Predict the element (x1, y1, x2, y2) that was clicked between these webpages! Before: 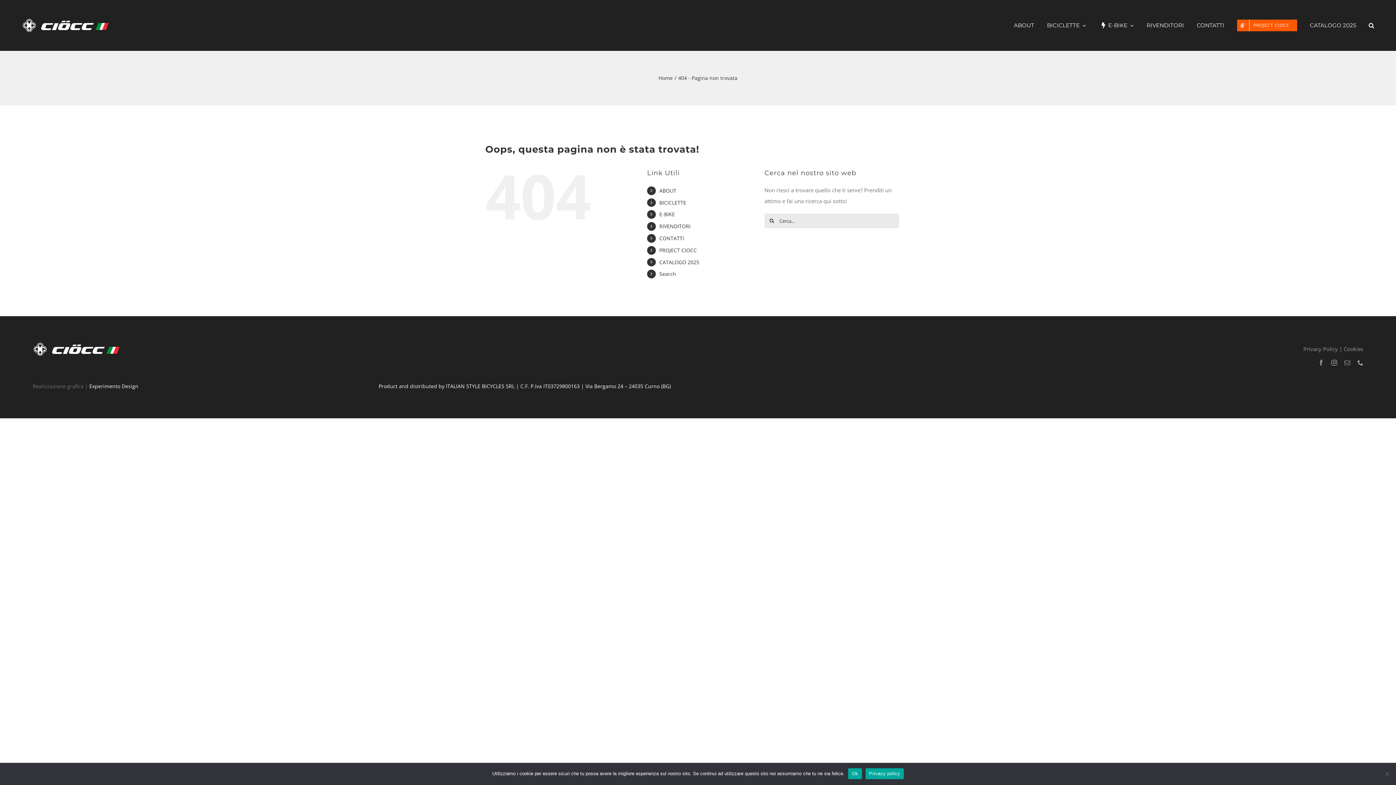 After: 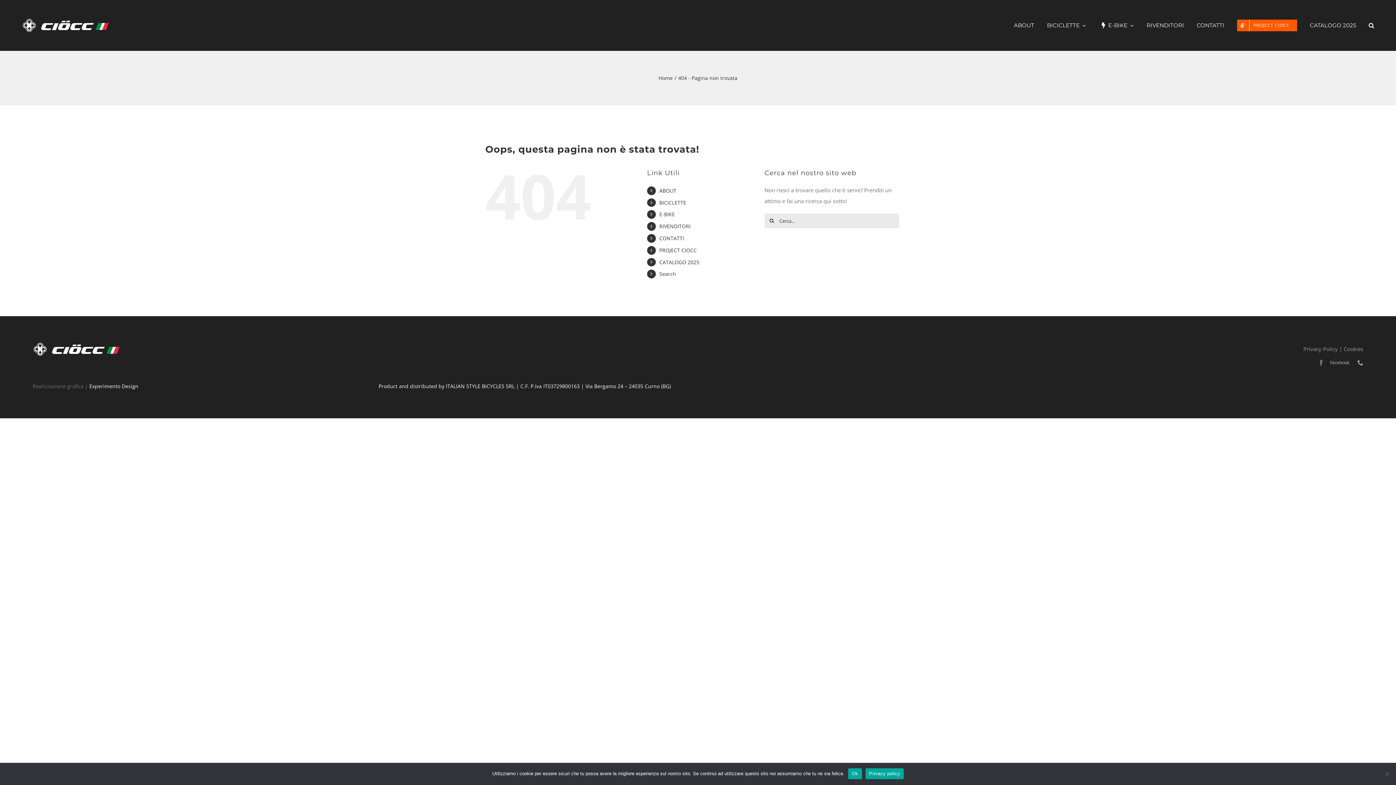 Action: label: facebook bbox: (1318, 360, 1324, 365)